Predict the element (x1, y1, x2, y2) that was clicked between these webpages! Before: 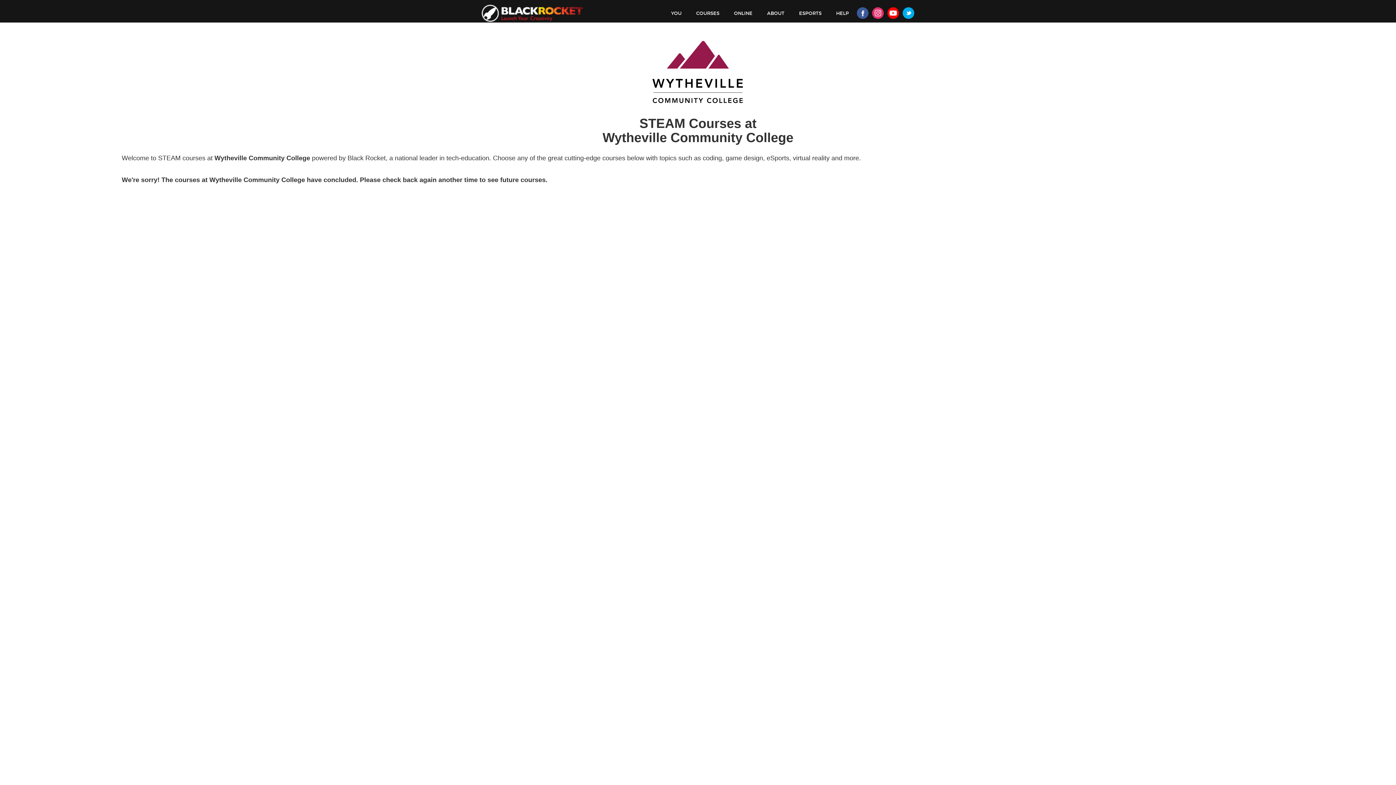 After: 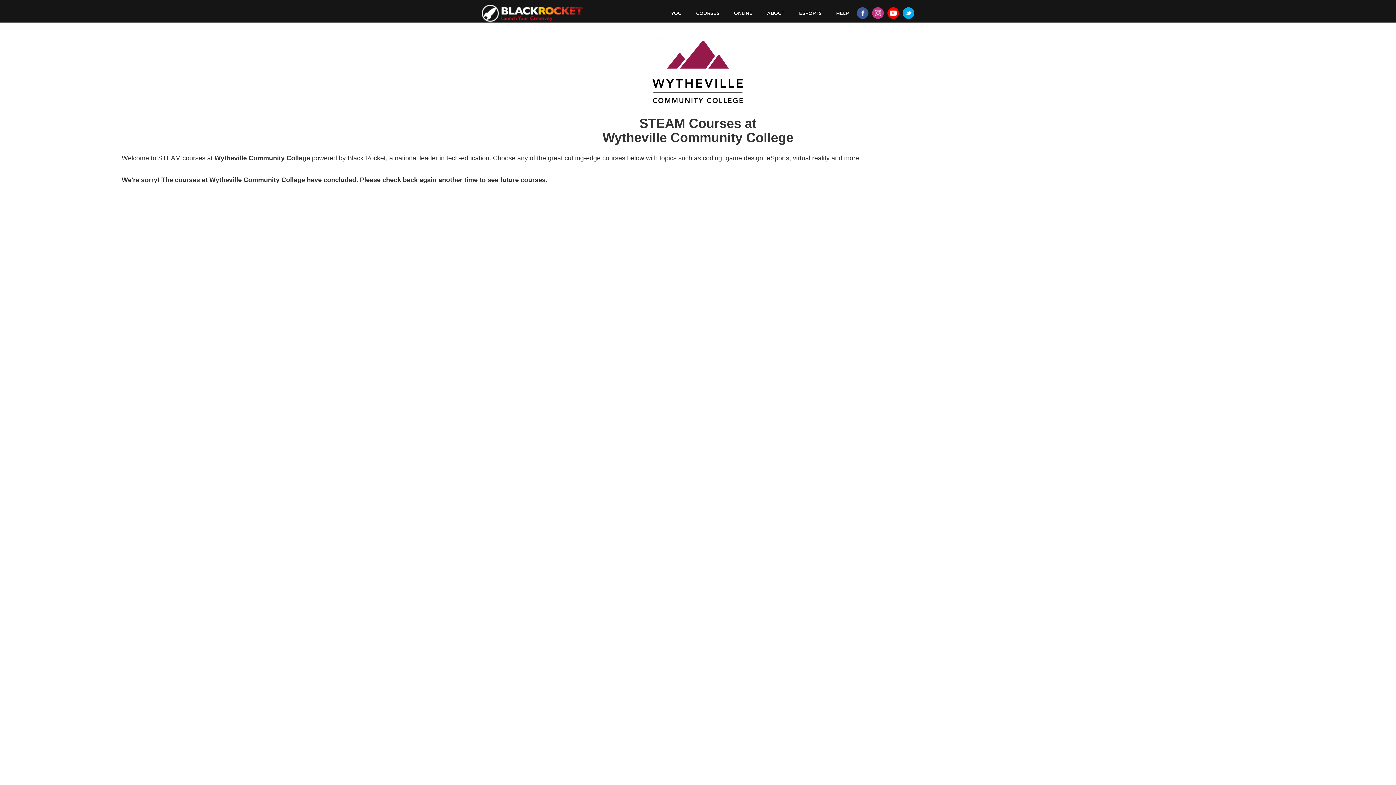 Action: bbox: (872, 7, 884, 18) label: Instagram